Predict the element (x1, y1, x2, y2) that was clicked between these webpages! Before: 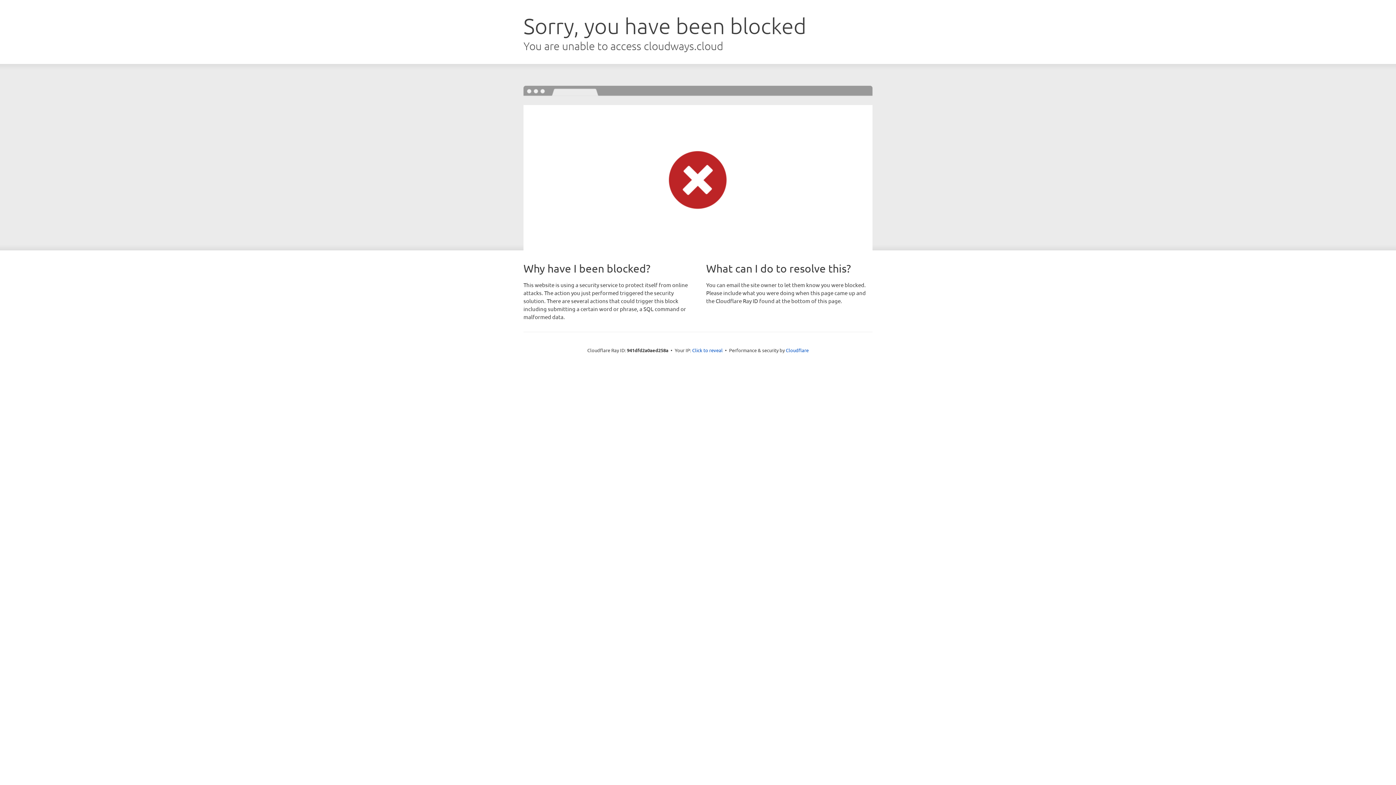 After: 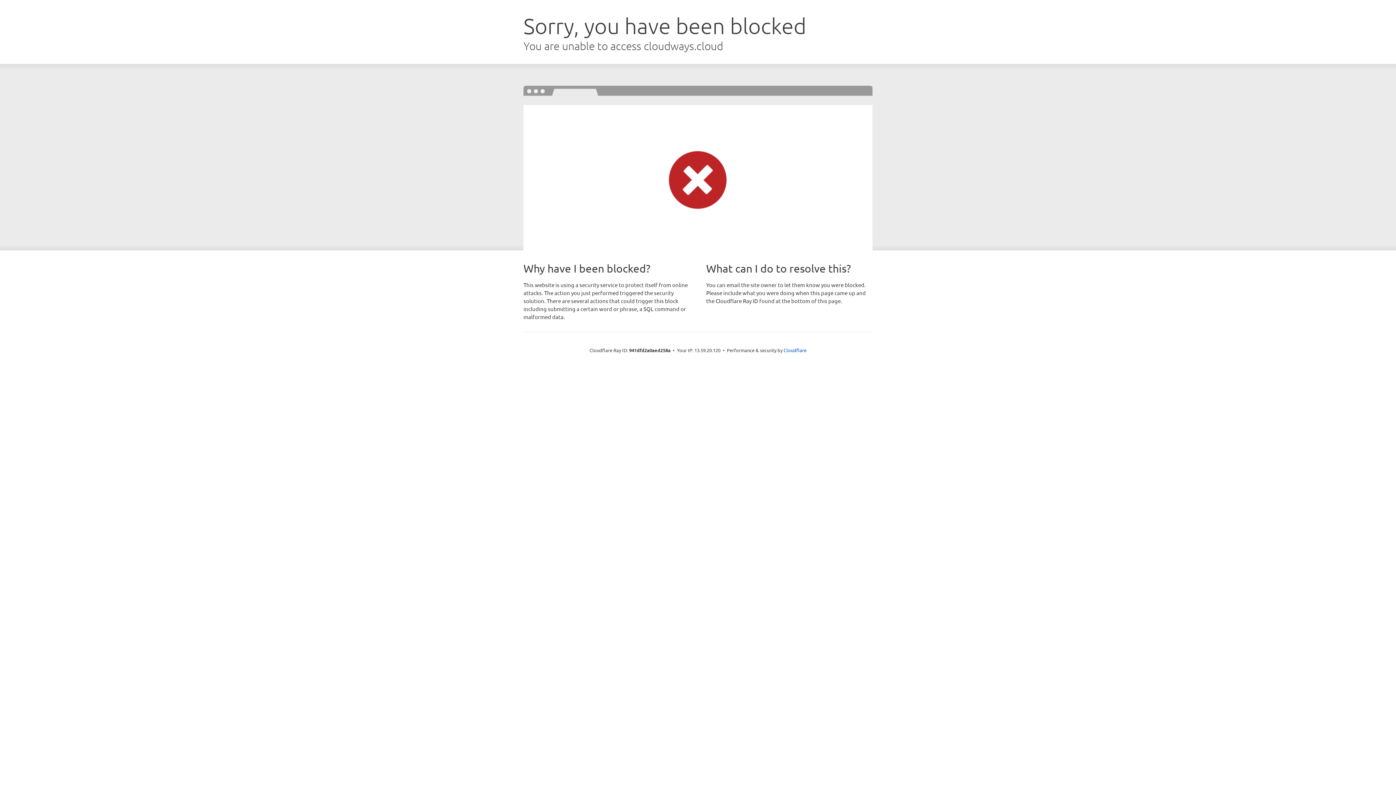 Action: label: Click to reveal bbox: (692, 346, 722, 353)